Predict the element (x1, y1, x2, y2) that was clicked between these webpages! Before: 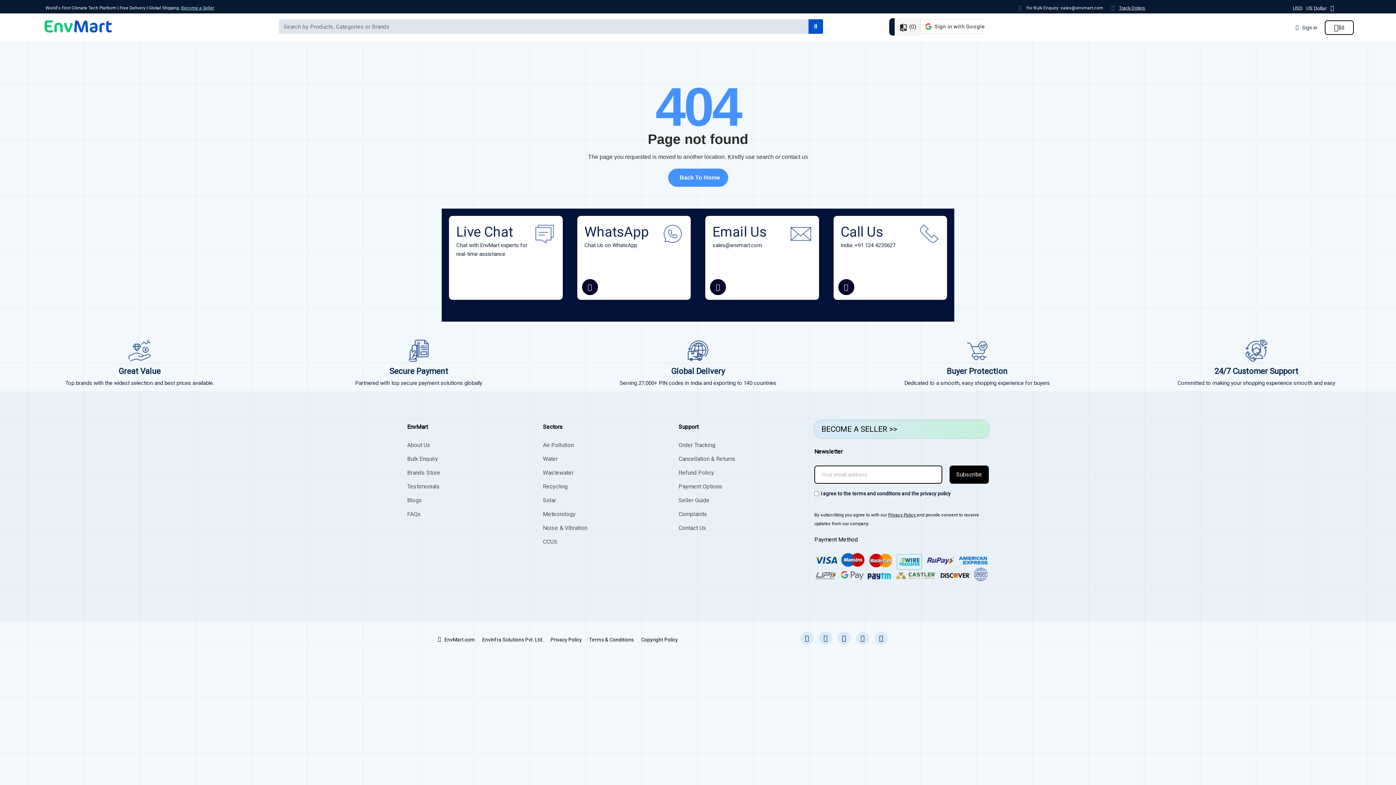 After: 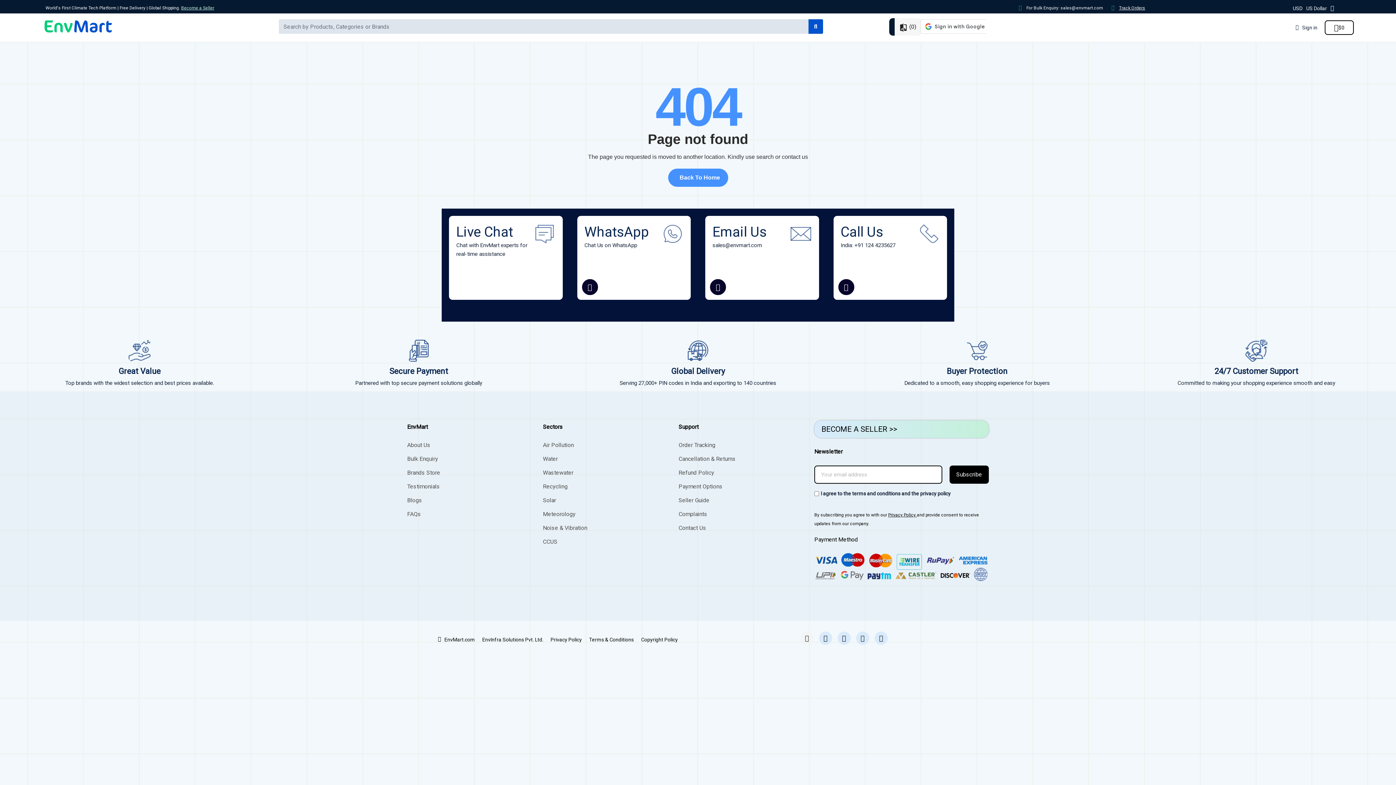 Action: bbox: (800, 632, 813, 645) label: Facebook